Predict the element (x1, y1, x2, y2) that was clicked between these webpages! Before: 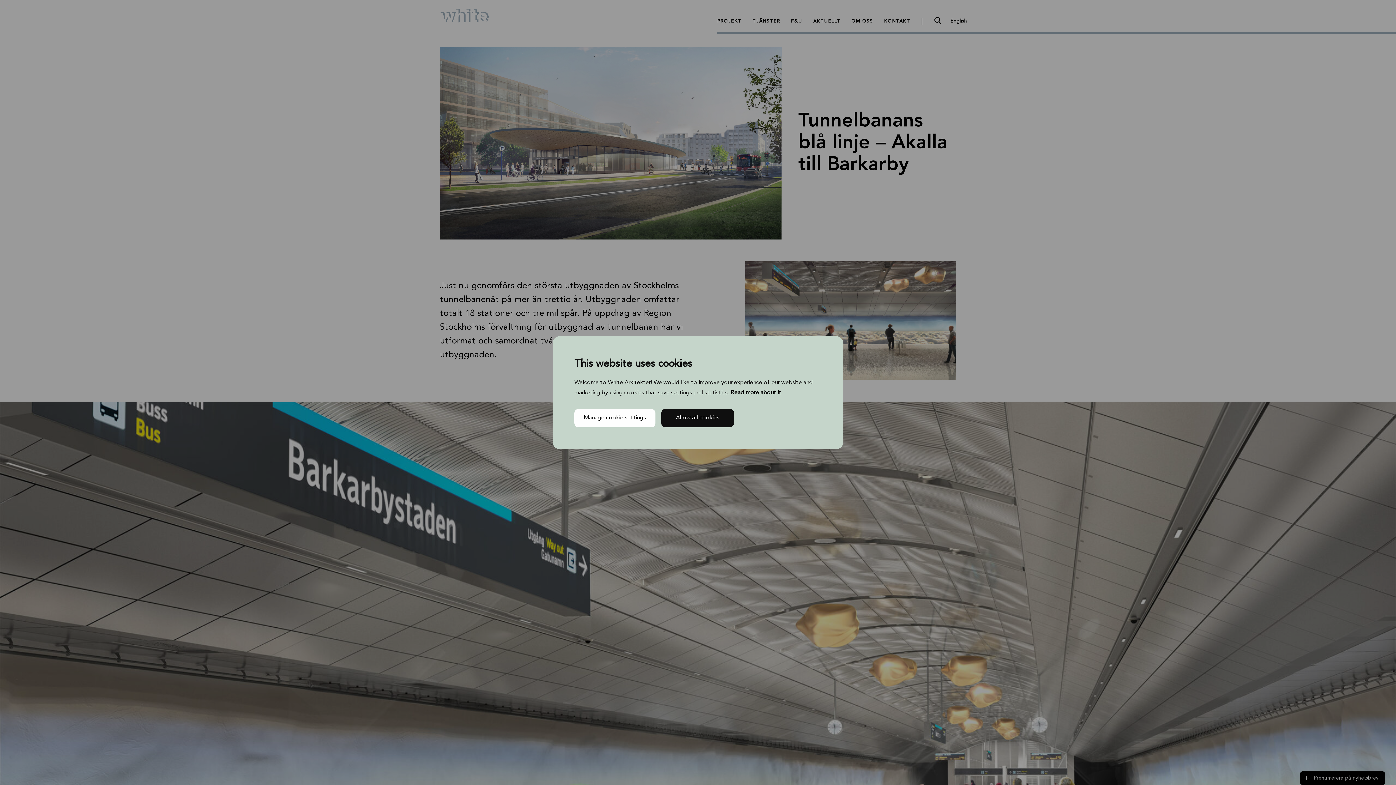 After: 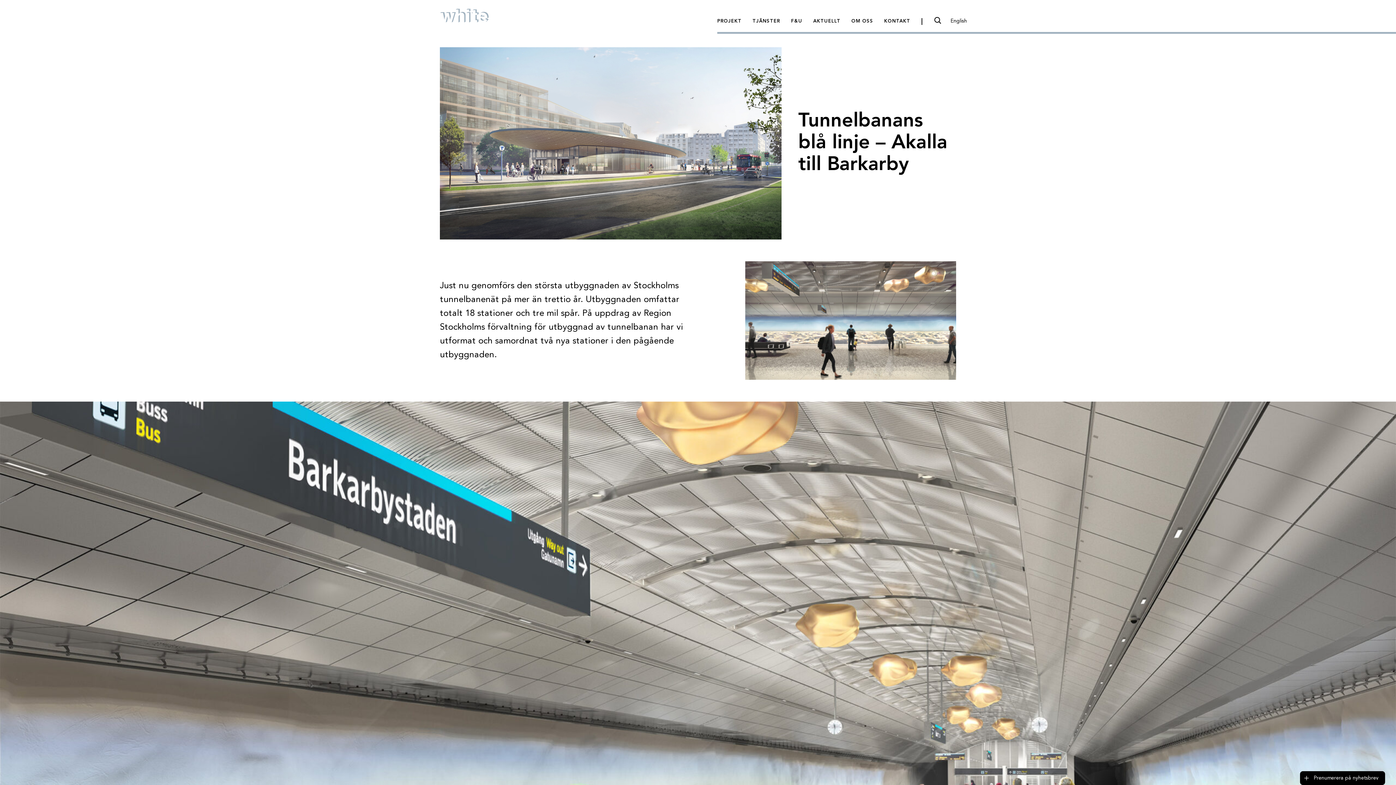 Action: bbox: (661, 408, 734, 427) label: Allow all cookies